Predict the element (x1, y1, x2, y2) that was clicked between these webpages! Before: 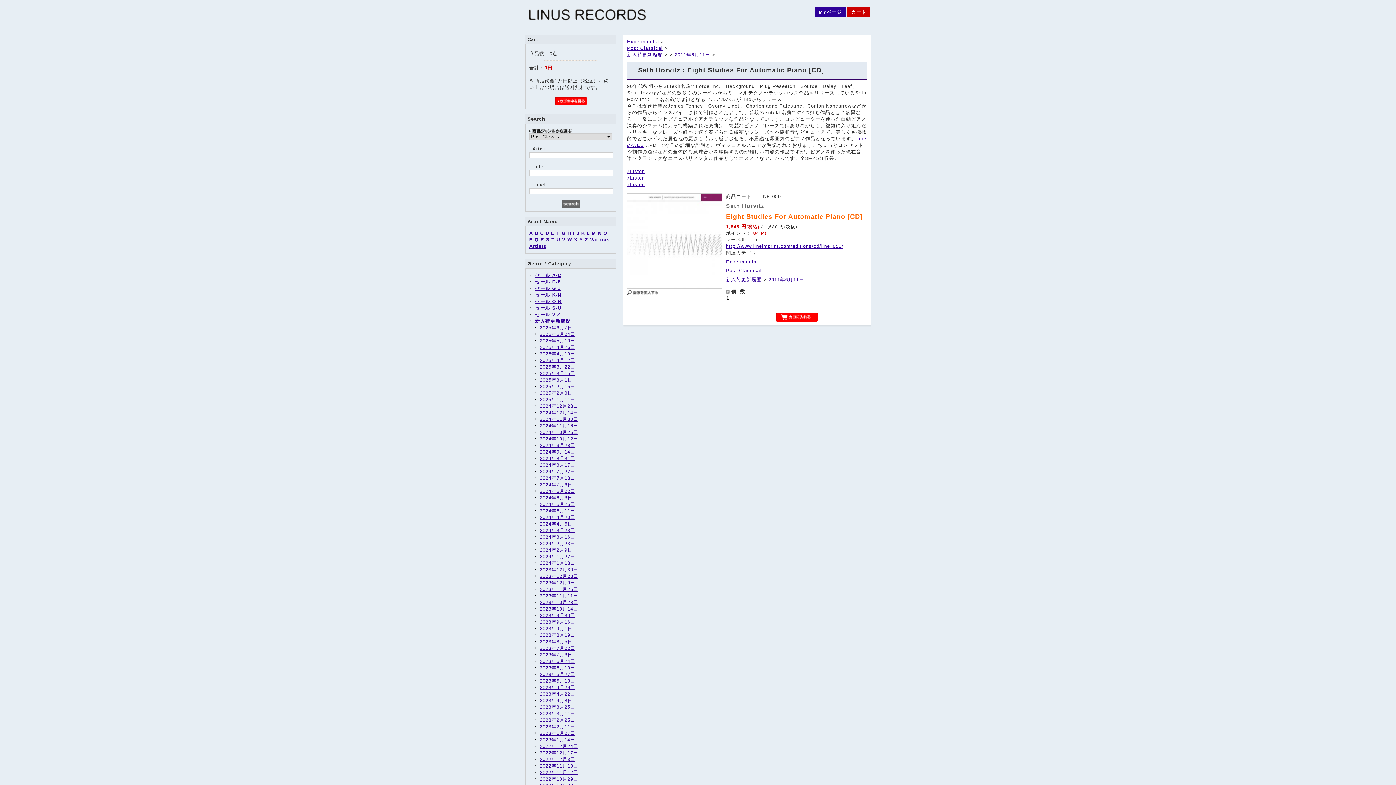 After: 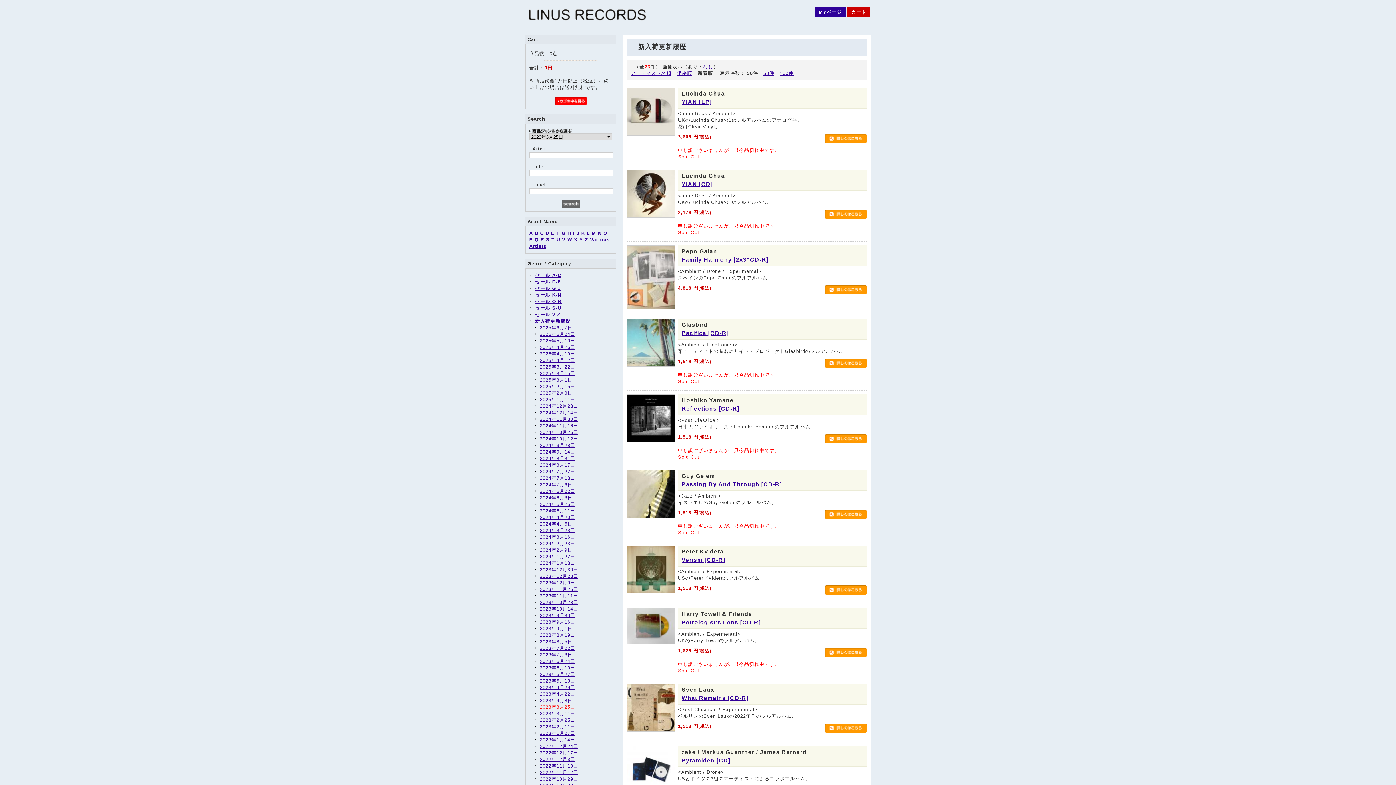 Action: bbox: (535, 704, 575, 710) label: 2023年3月25日